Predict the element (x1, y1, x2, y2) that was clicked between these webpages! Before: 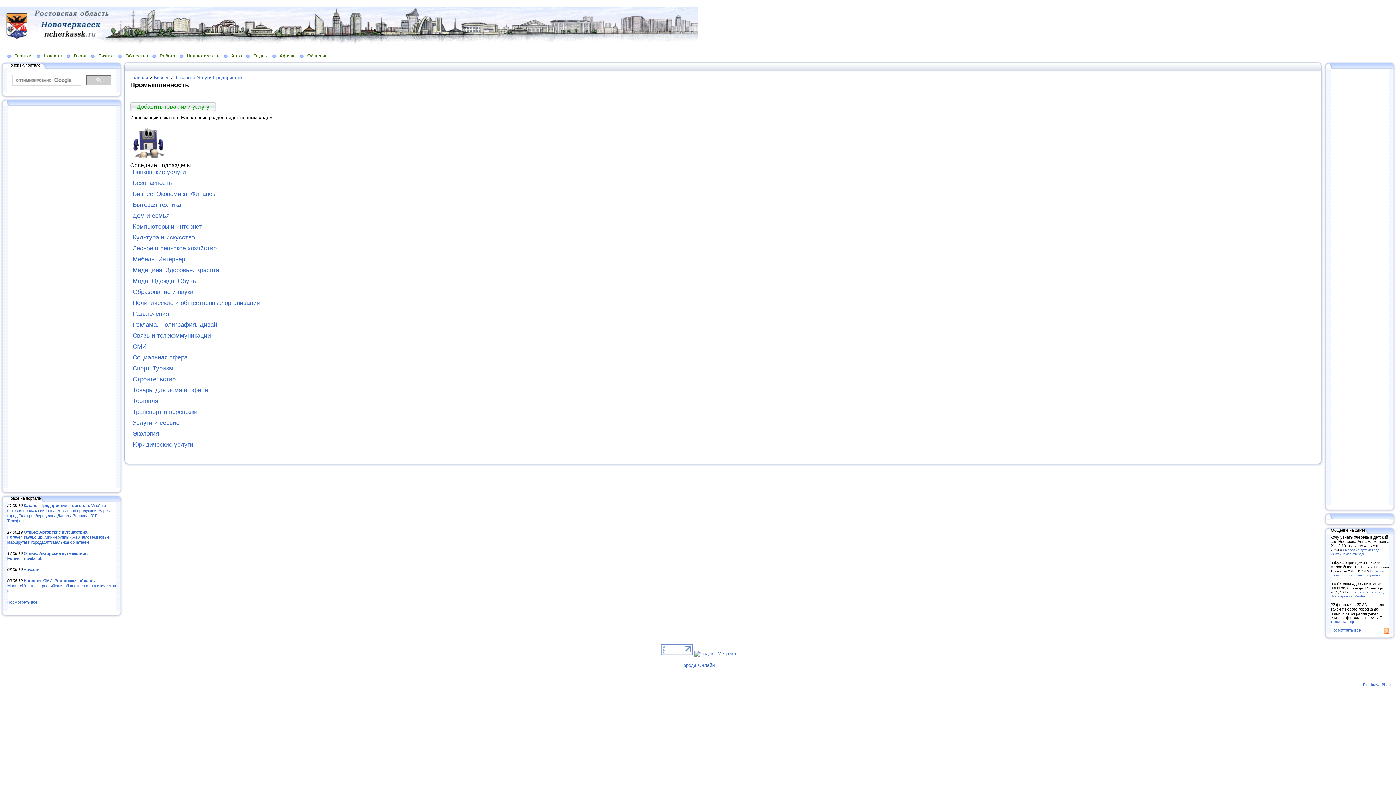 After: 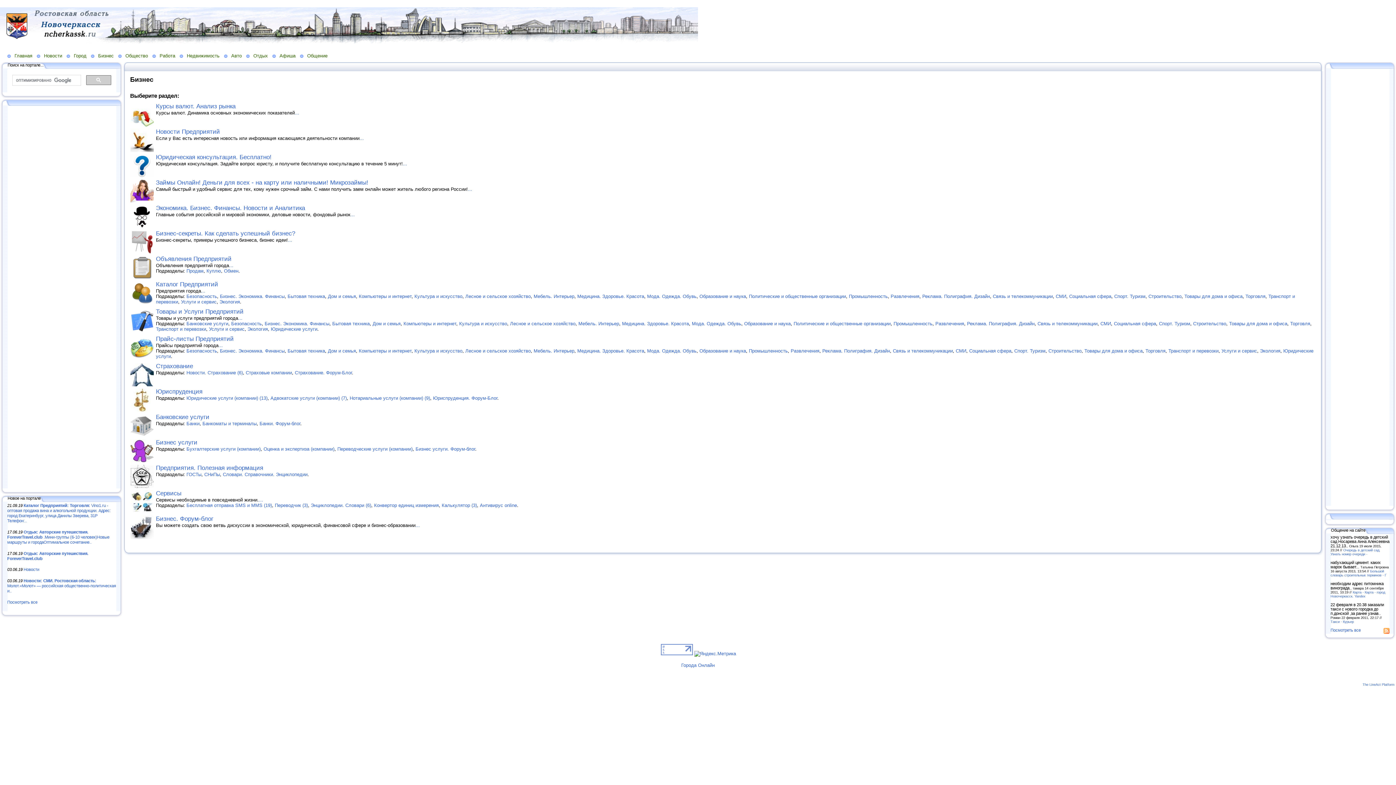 Action: label: Бизнес bbox: (153, 74, 169, 80)